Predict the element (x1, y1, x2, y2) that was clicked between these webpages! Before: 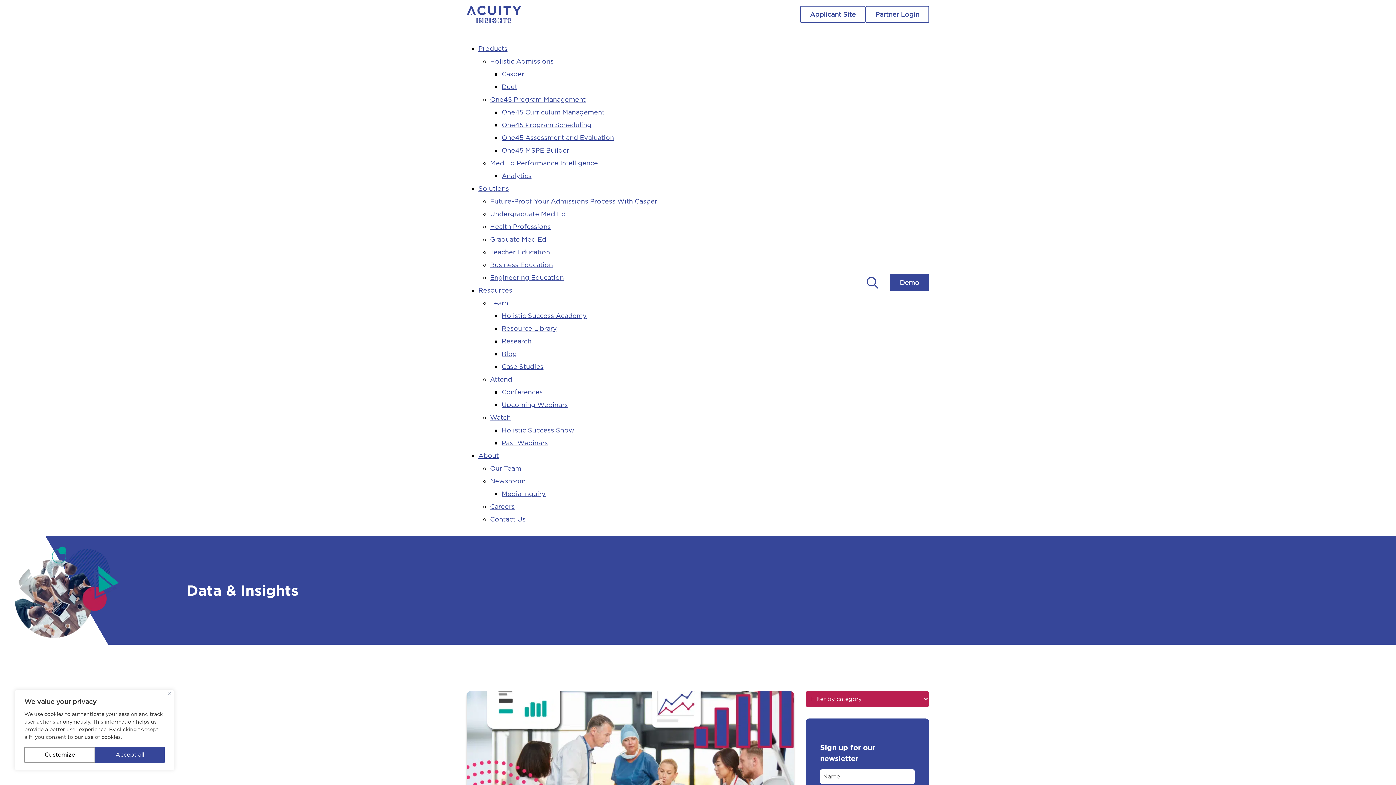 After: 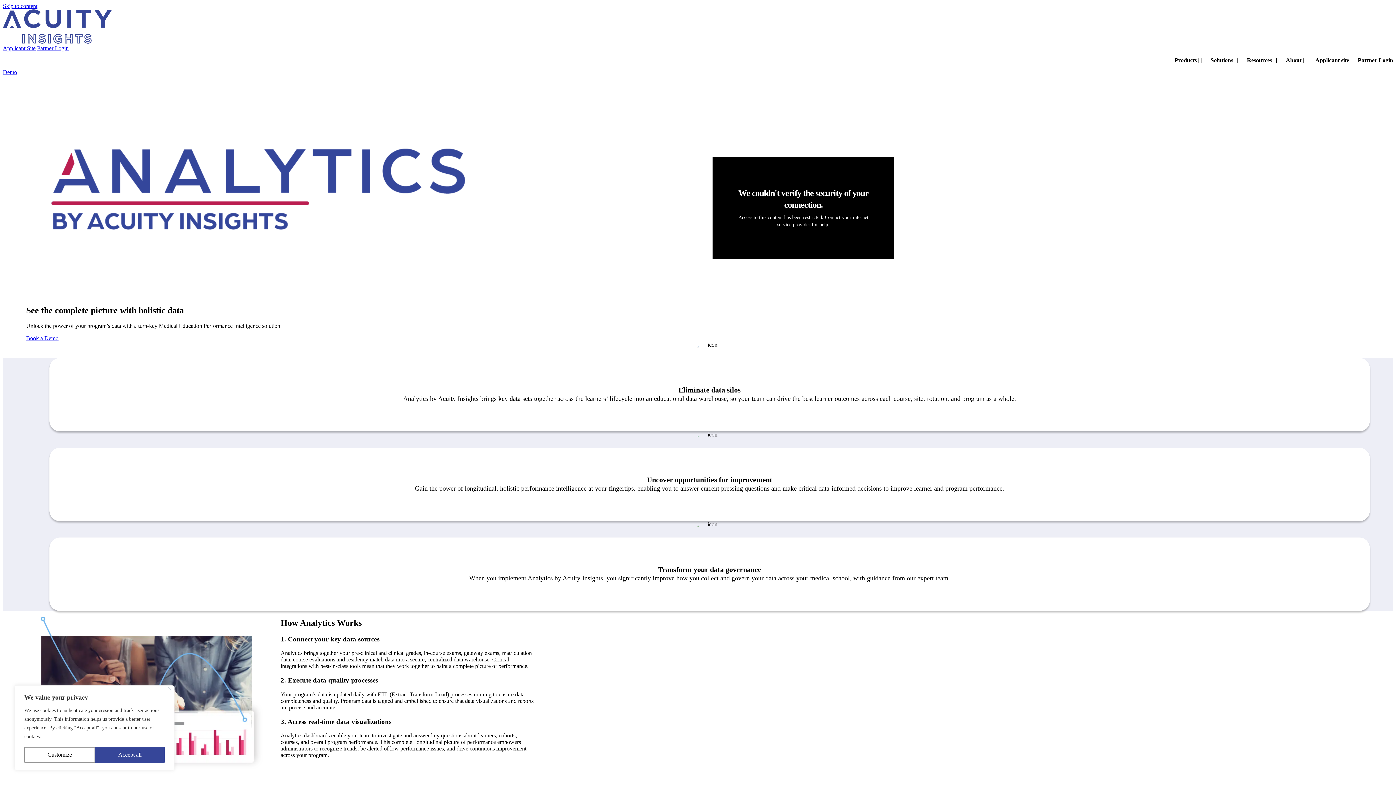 Action: label: Analytics bbox: (501, 172, 531, 179)